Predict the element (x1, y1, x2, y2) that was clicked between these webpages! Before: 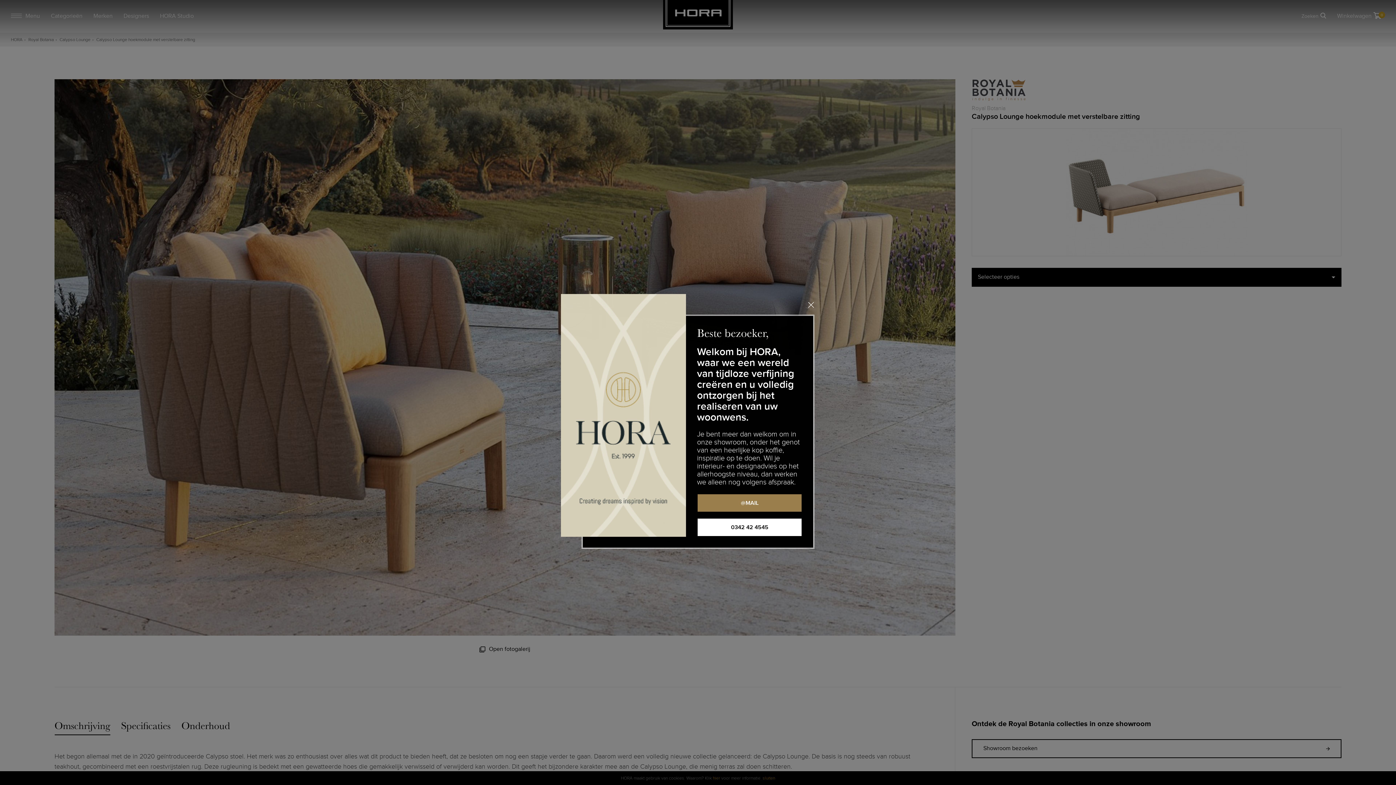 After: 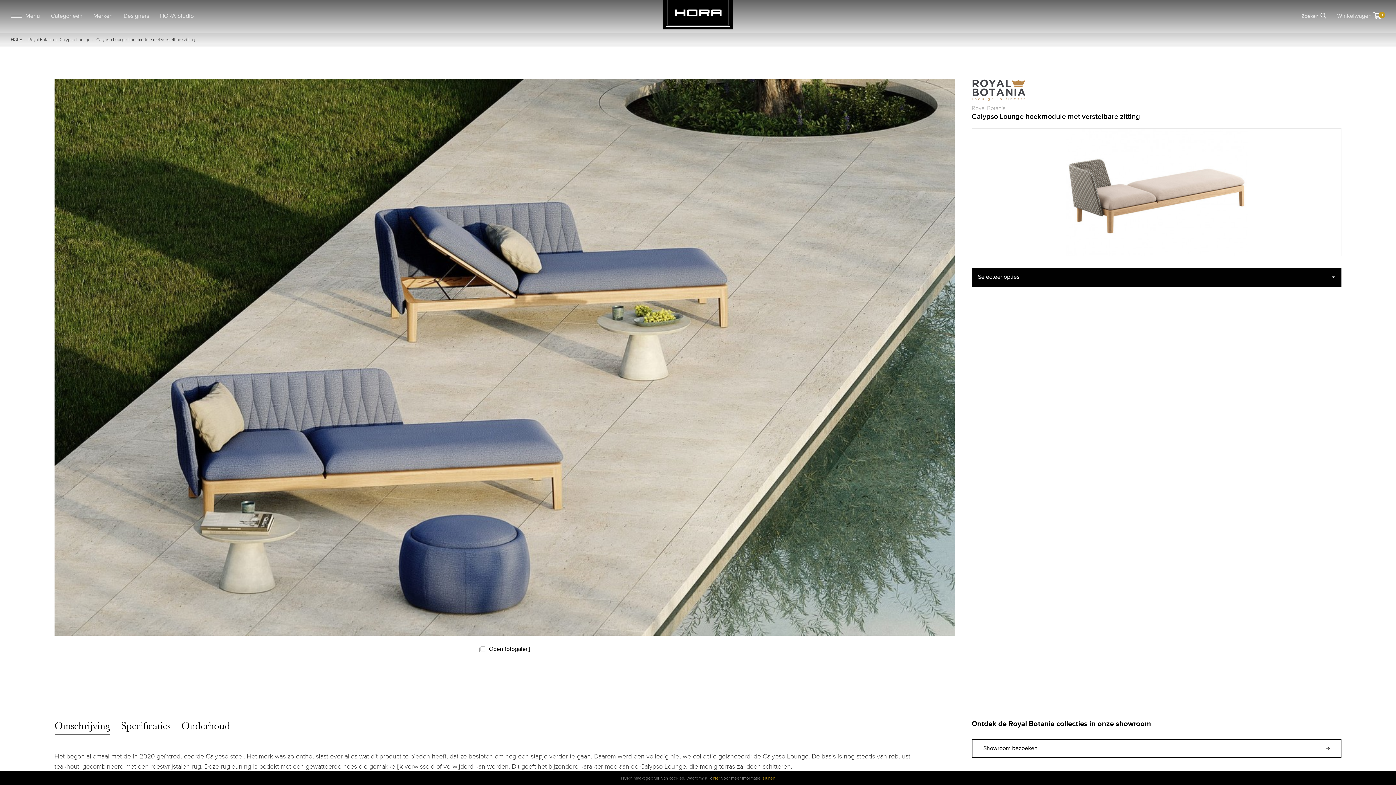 Action: bbox: (808, 302, 814, 309) label: close popup